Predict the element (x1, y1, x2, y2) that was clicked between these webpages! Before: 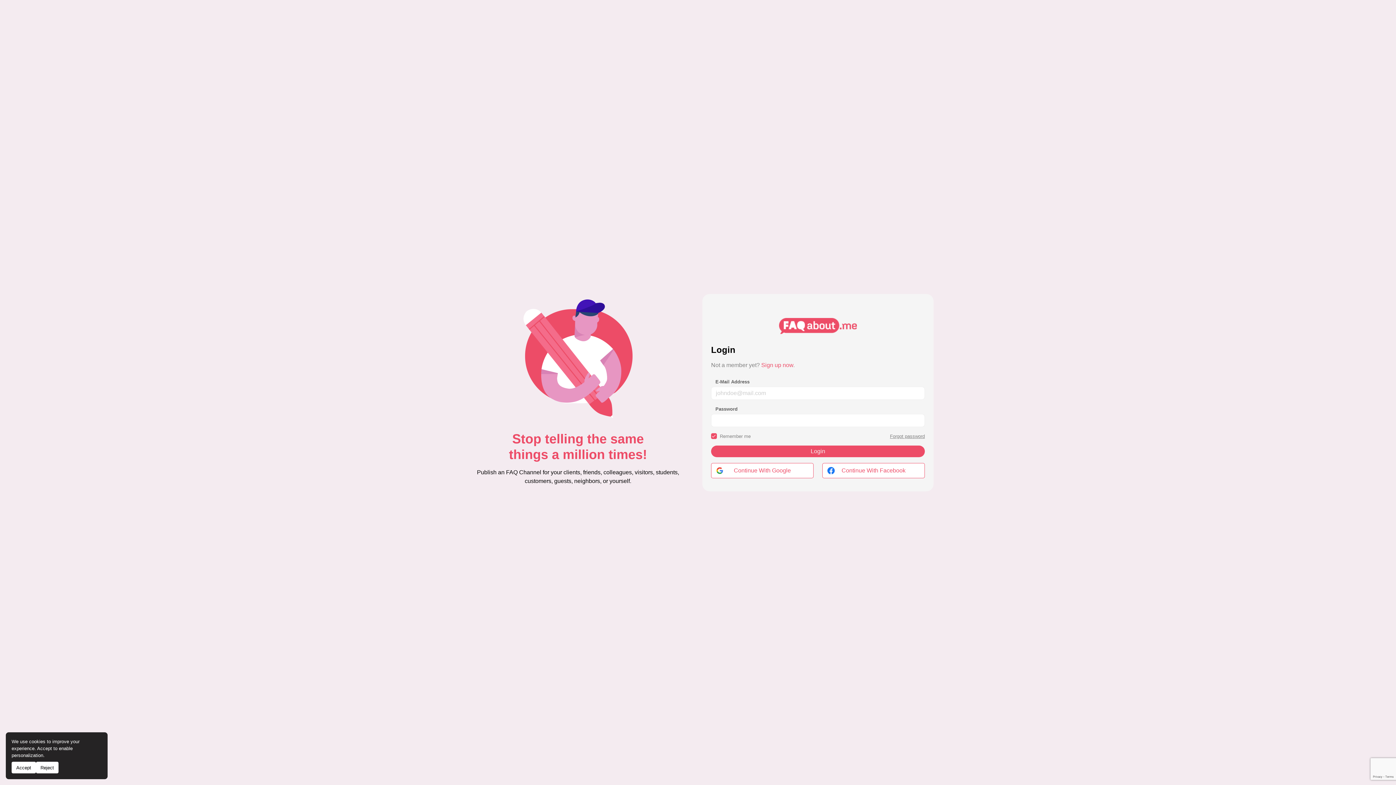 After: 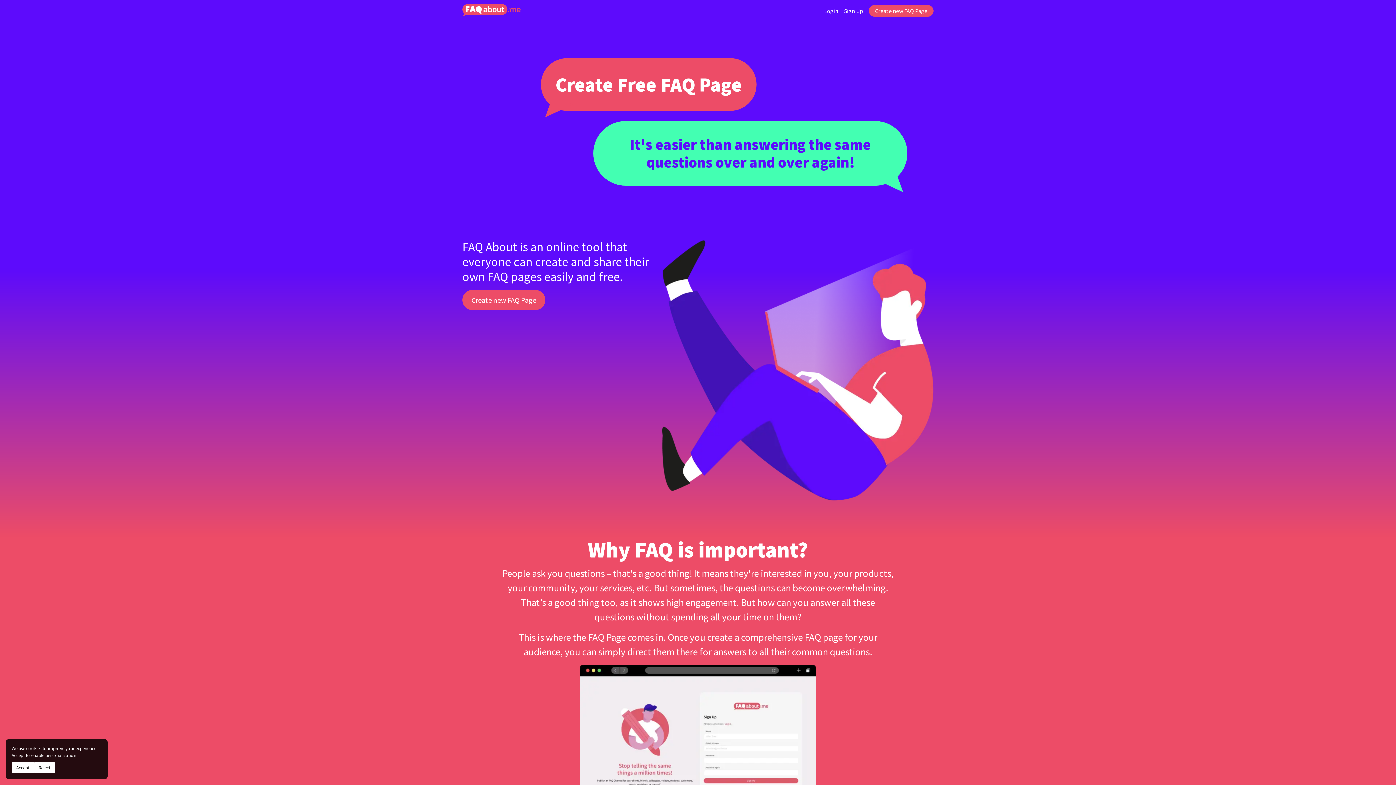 Action: bbox: (779, 322, 857, 328)